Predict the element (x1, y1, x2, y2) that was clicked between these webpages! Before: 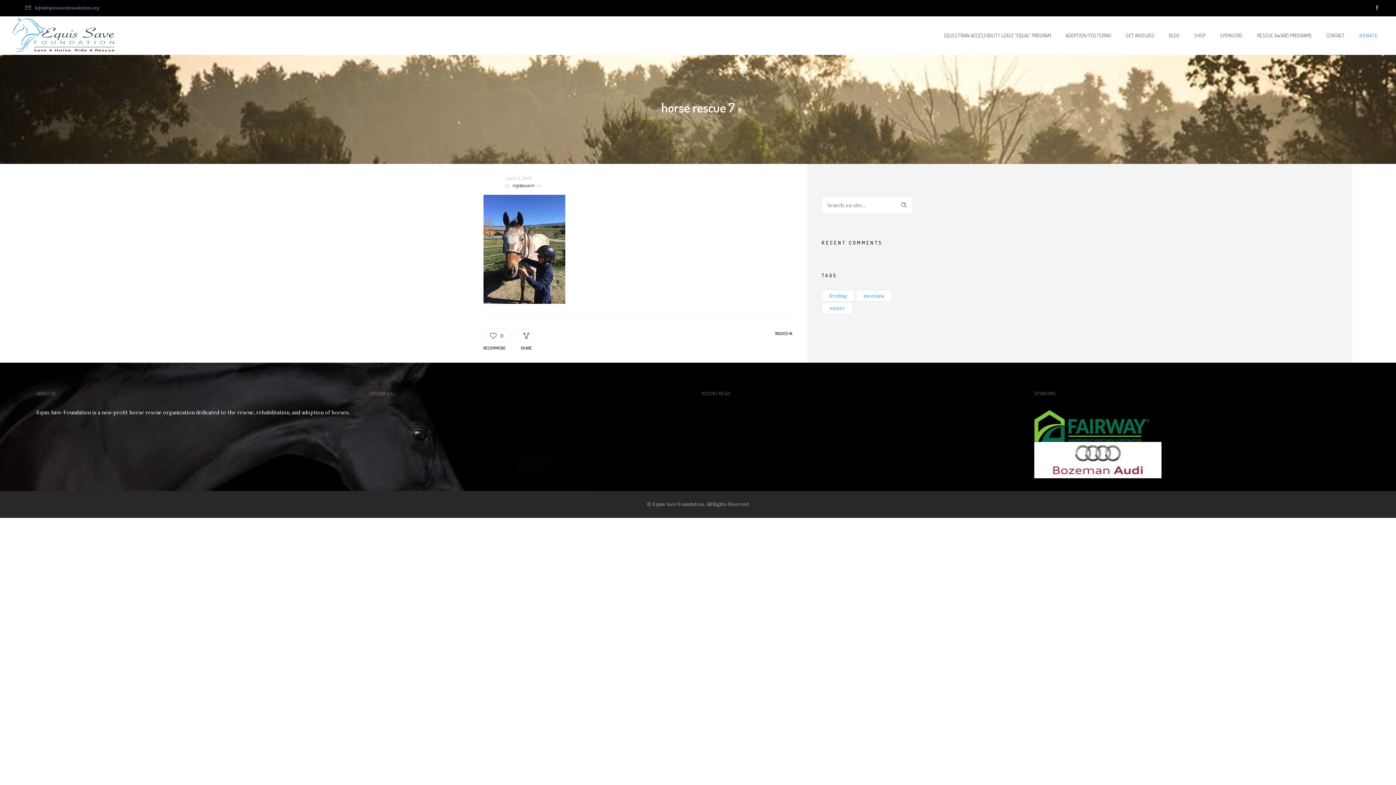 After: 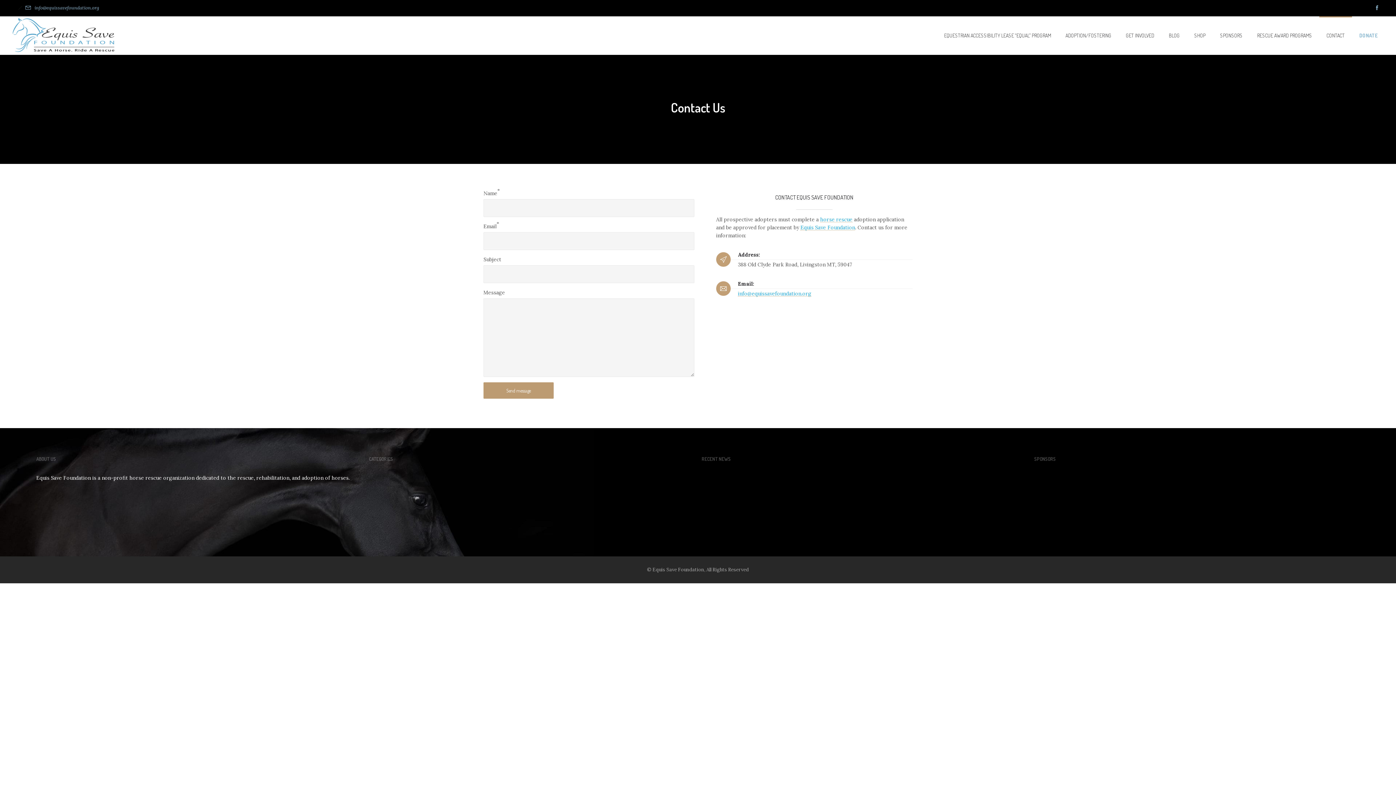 Action: label: CONTACT bbox: (1319, 23, 1352, 47)